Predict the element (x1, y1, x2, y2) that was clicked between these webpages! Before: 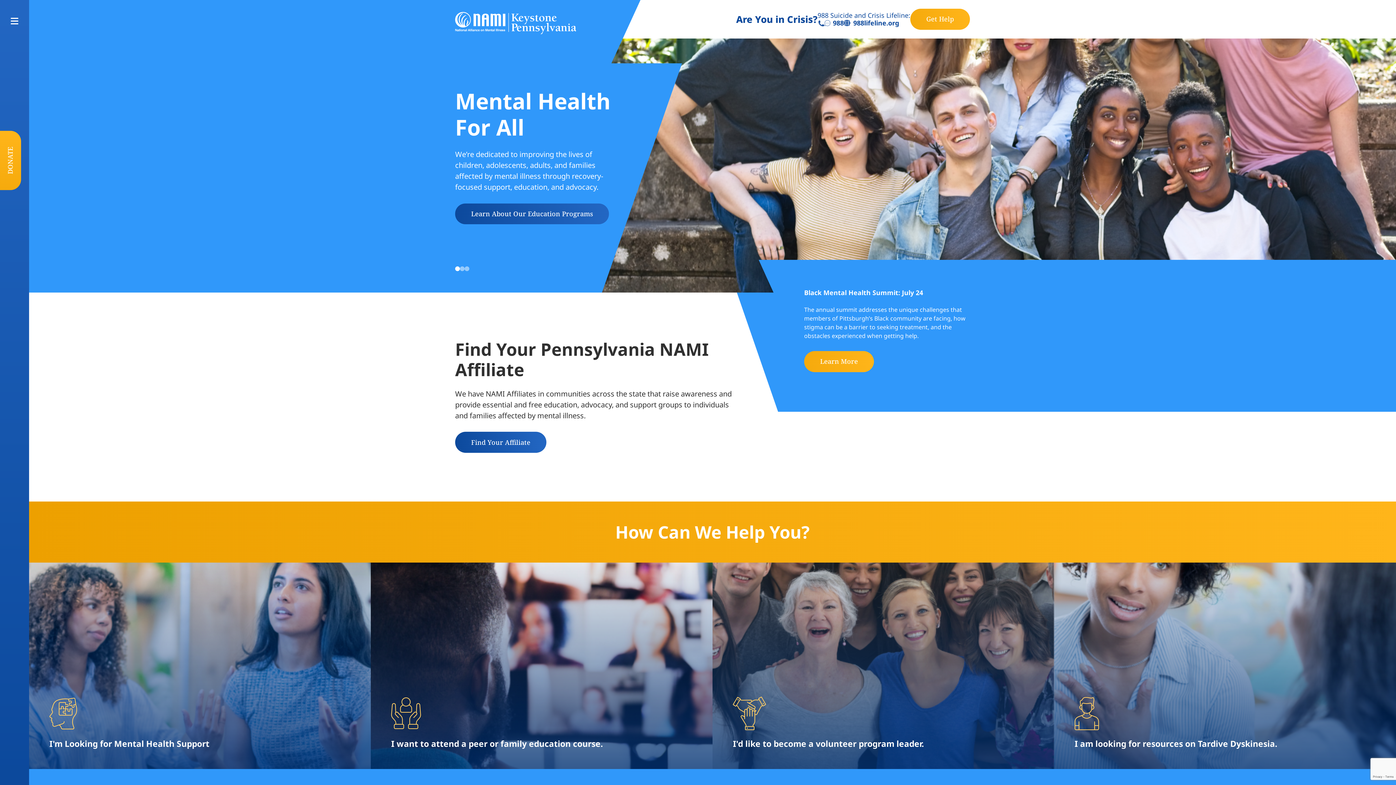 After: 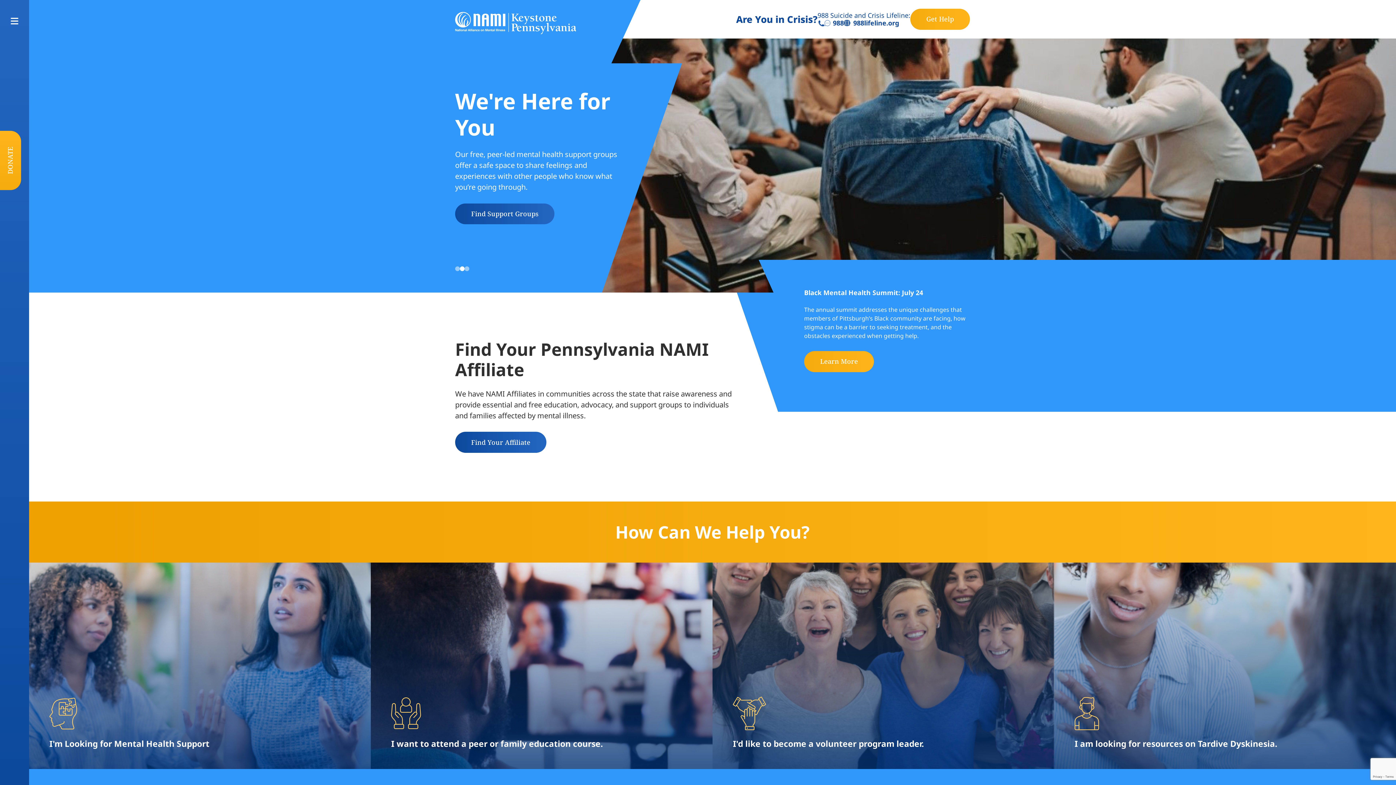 Action: bbox: (455, 12, 576, 34)